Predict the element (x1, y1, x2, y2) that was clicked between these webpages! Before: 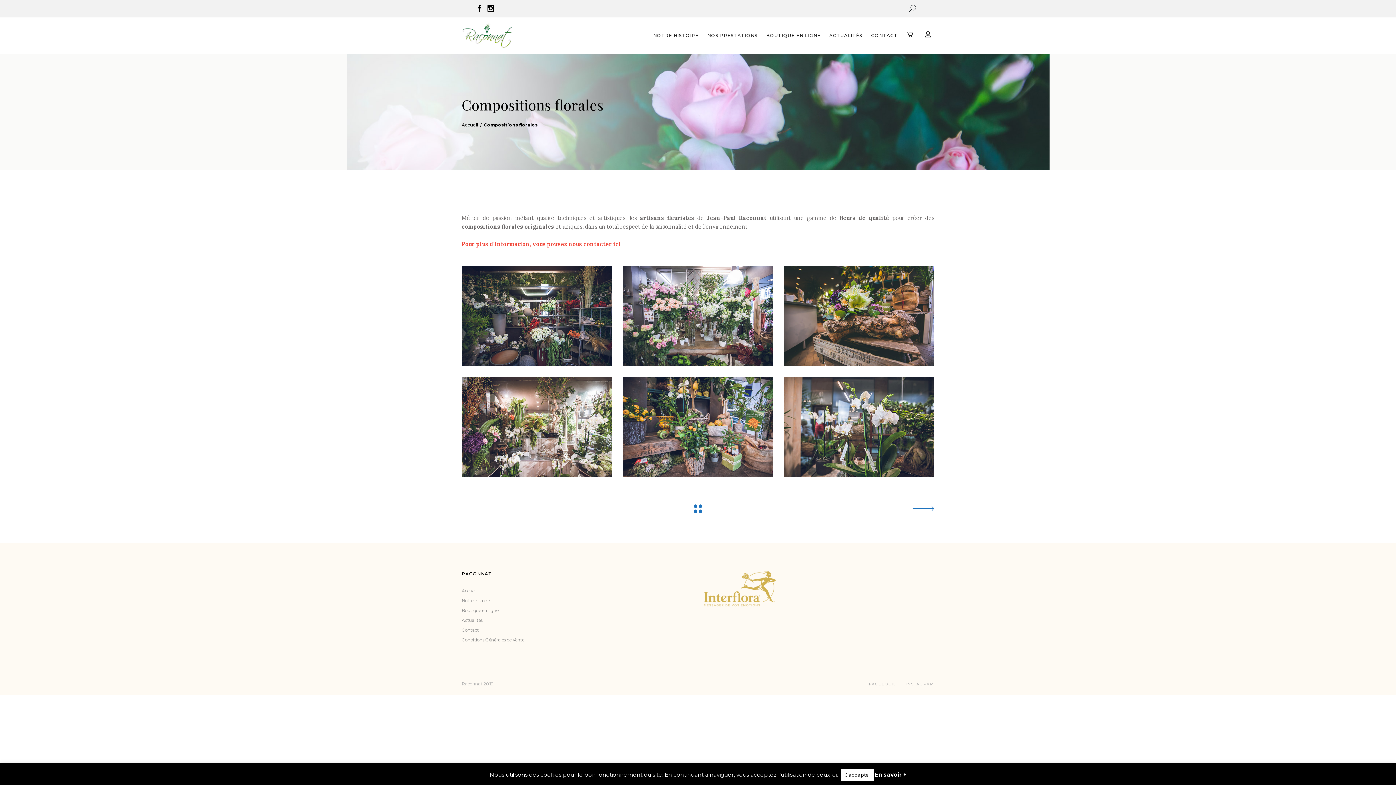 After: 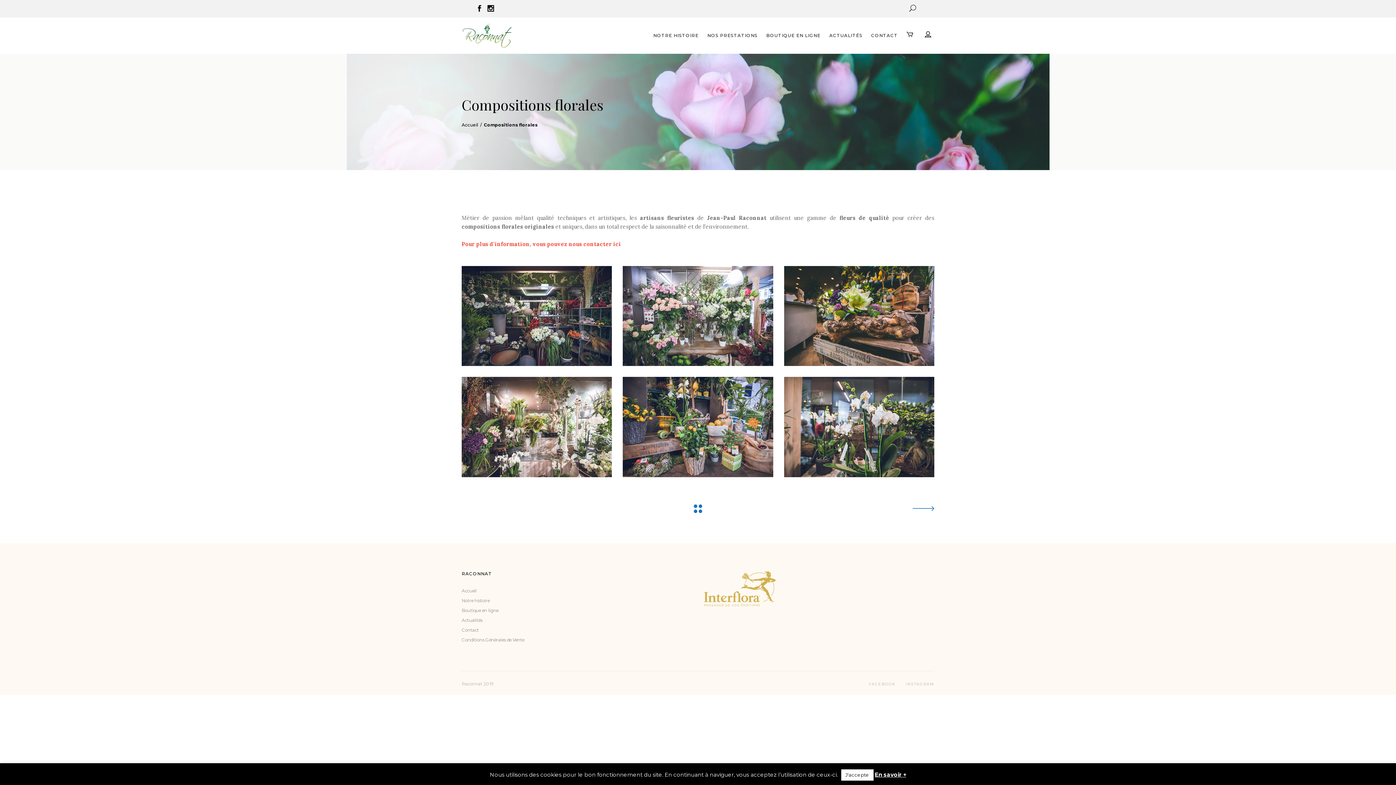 Action: label: En savoir + bbox: (875, 771, 906, 778)